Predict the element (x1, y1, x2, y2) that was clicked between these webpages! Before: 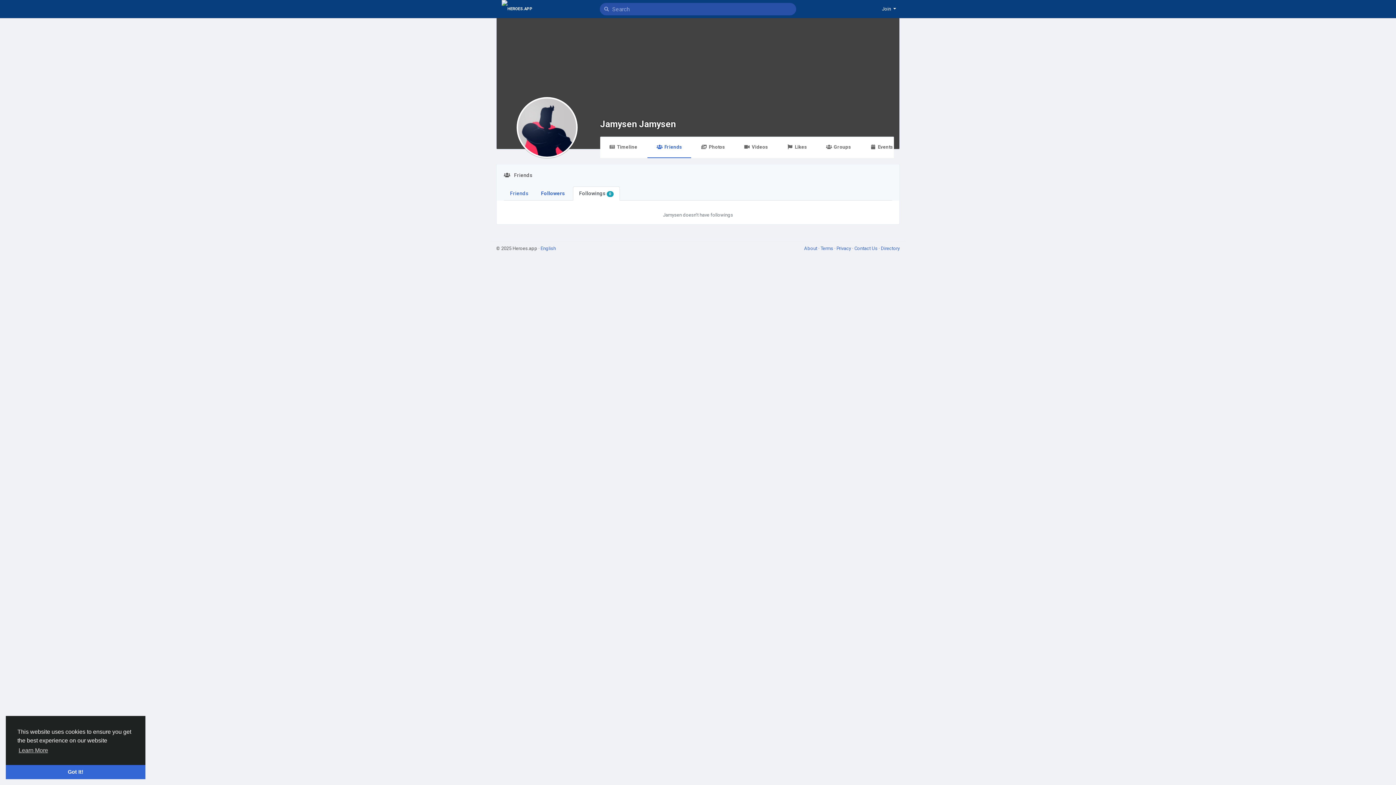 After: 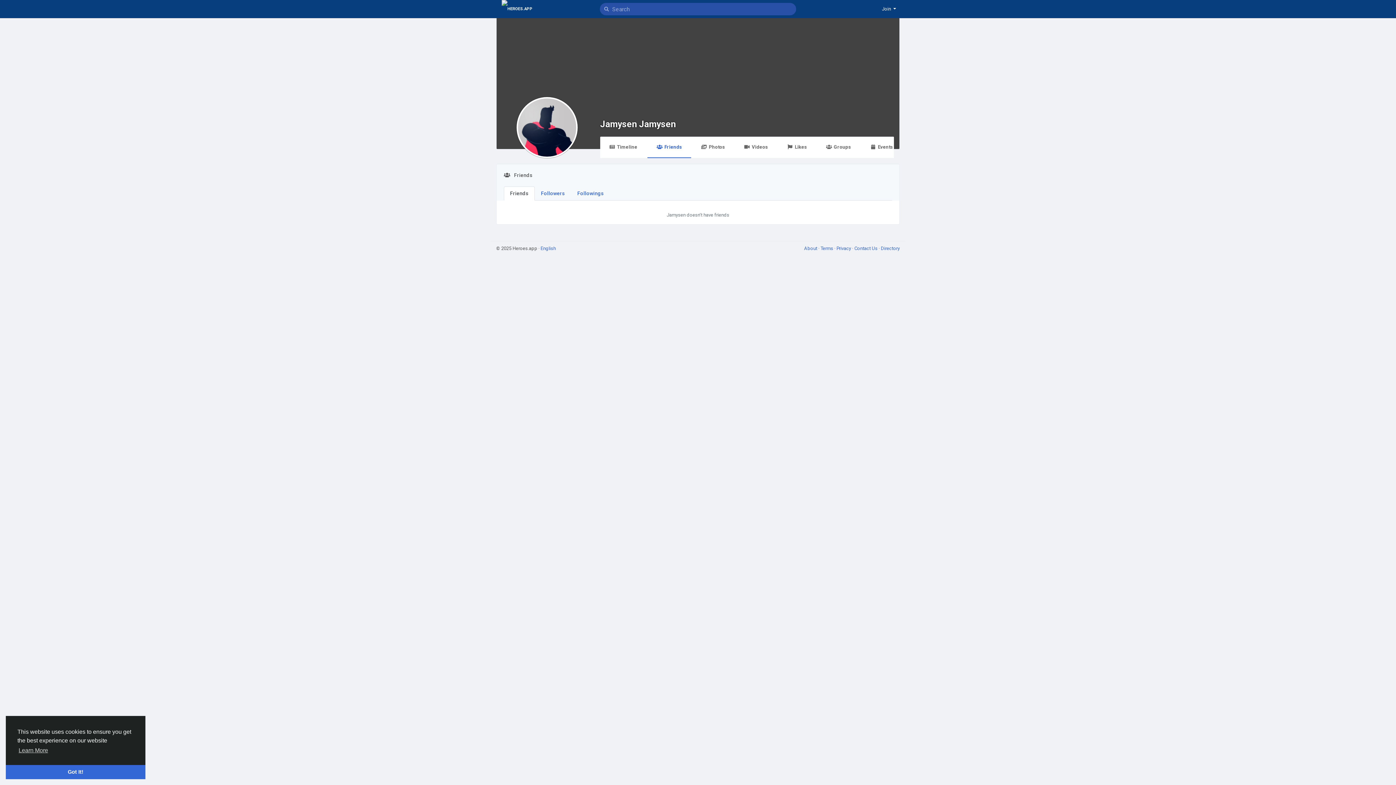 Action: bbox: (504, 186, 534, 200) label: Friends